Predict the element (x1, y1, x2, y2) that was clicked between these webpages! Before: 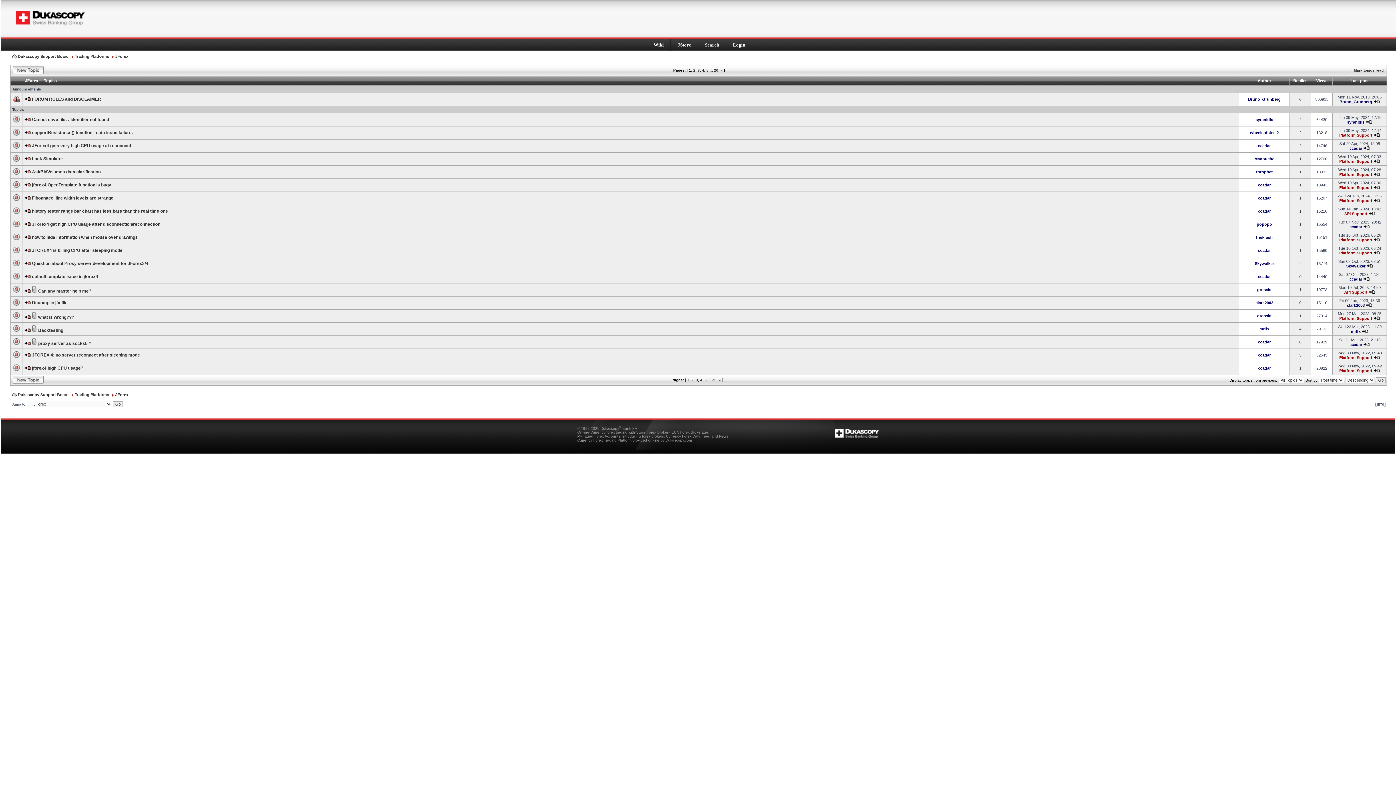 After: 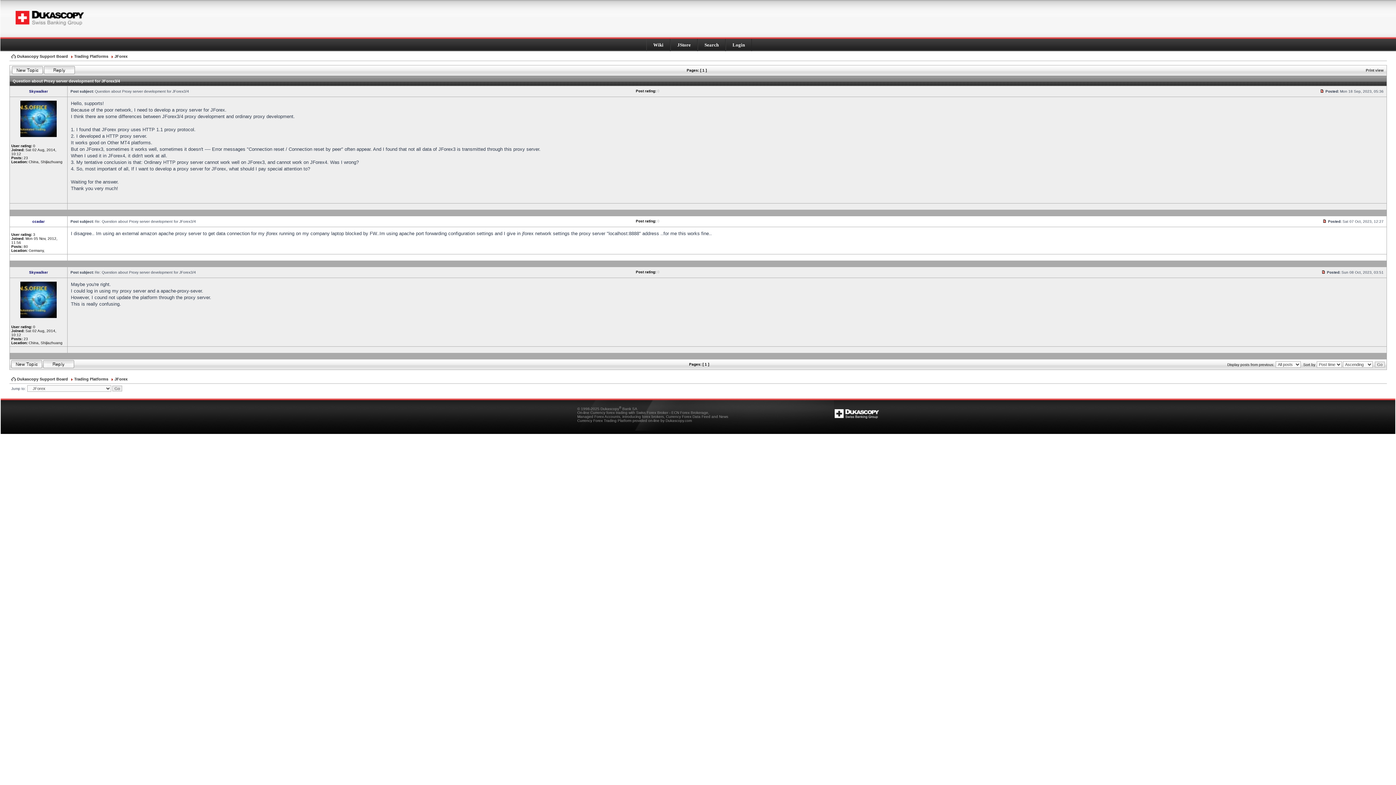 Action: label: Question about Proxy server development for JForex3/4 bbox: (32, 261, 148, 266)